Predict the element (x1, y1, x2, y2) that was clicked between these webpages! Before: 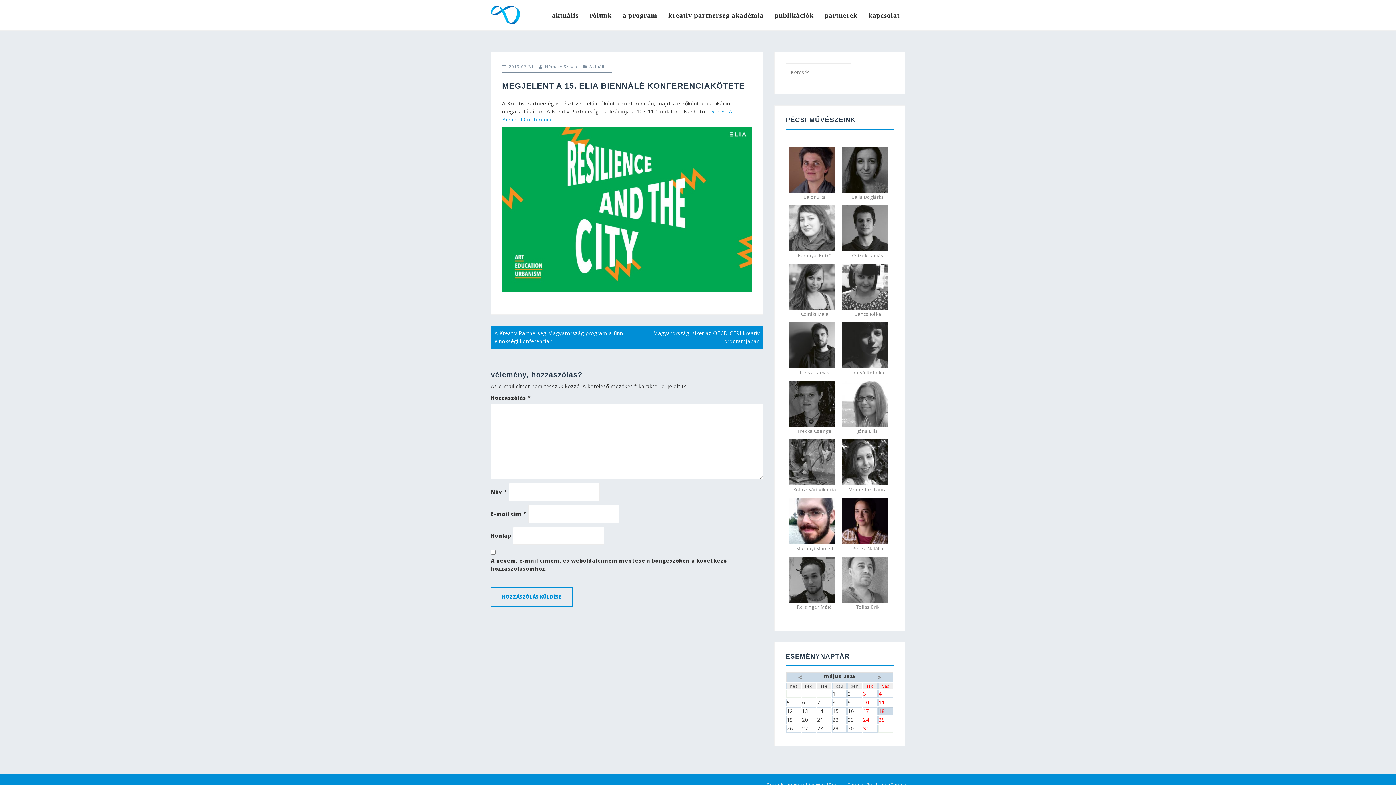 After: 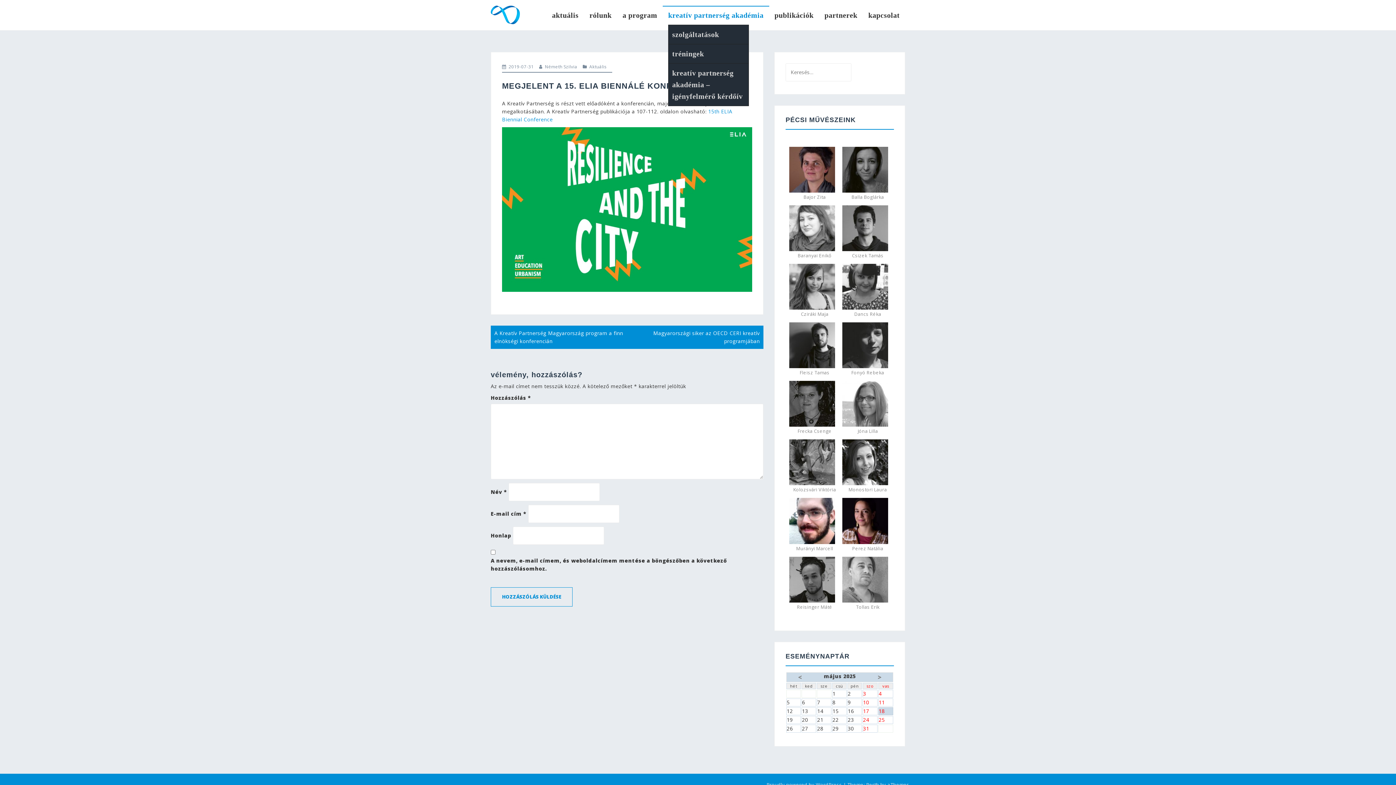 Action: label: kreatív partnerség akadémia bbox: (668, 9, 763, 20)